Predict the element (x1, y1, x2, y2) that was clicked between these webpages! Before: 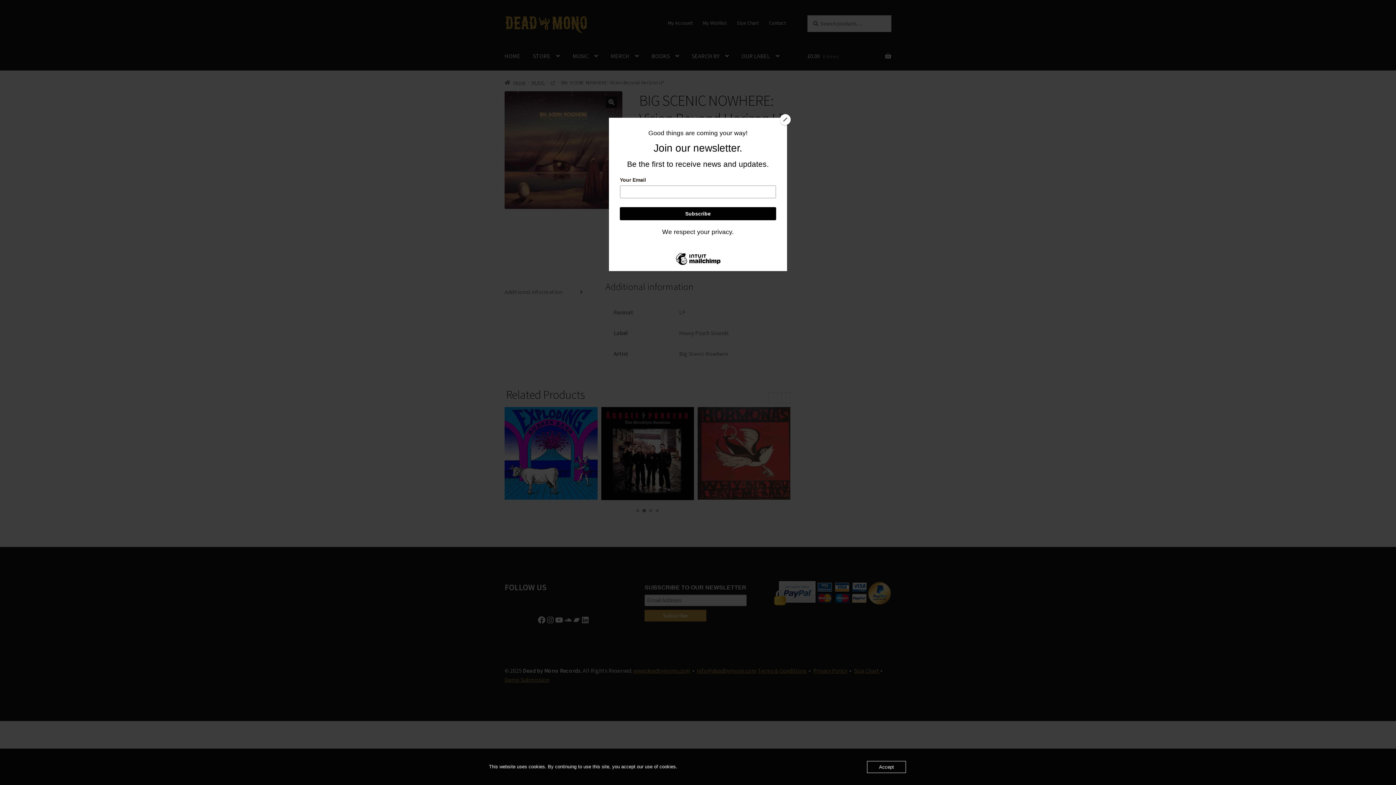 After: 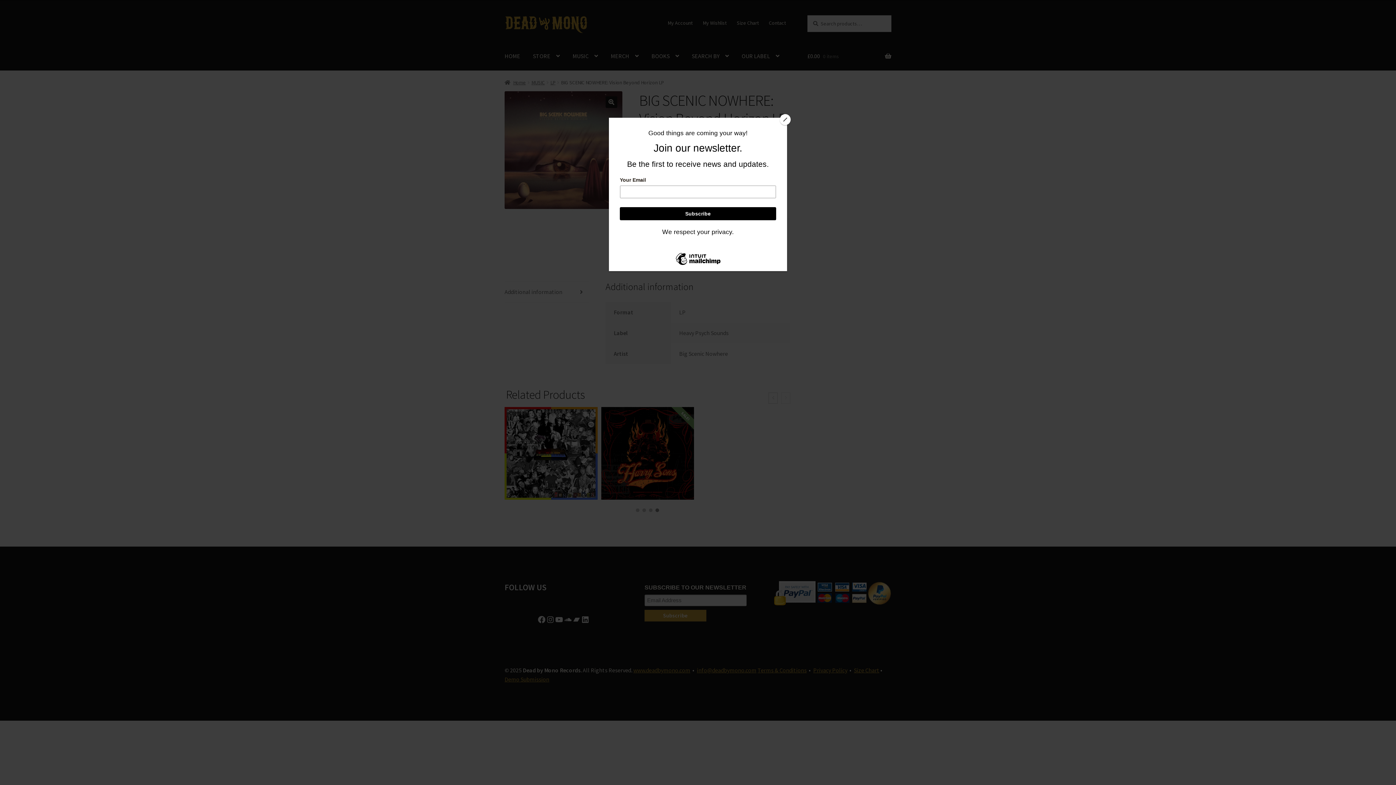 Action: label: Accept bbox: (867, 761, 906, 773)